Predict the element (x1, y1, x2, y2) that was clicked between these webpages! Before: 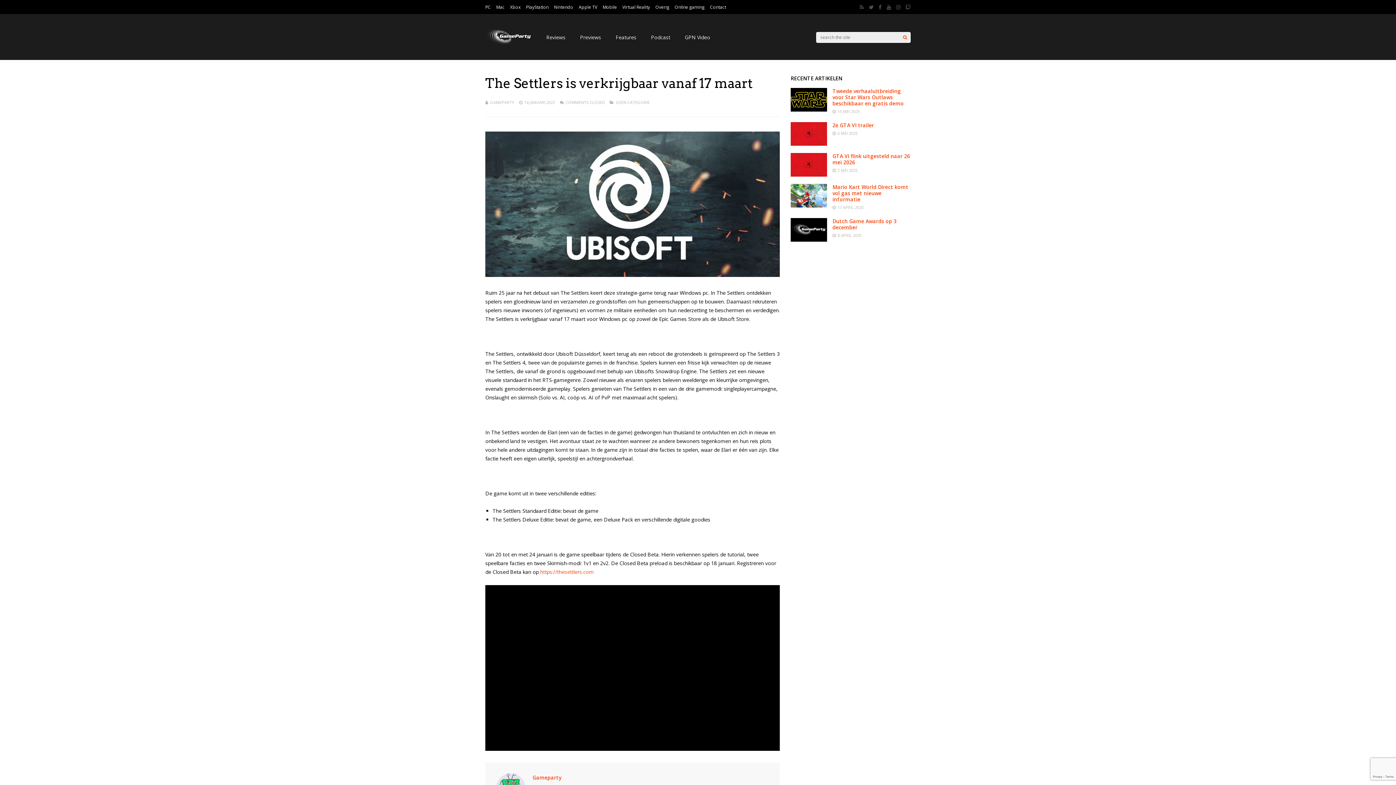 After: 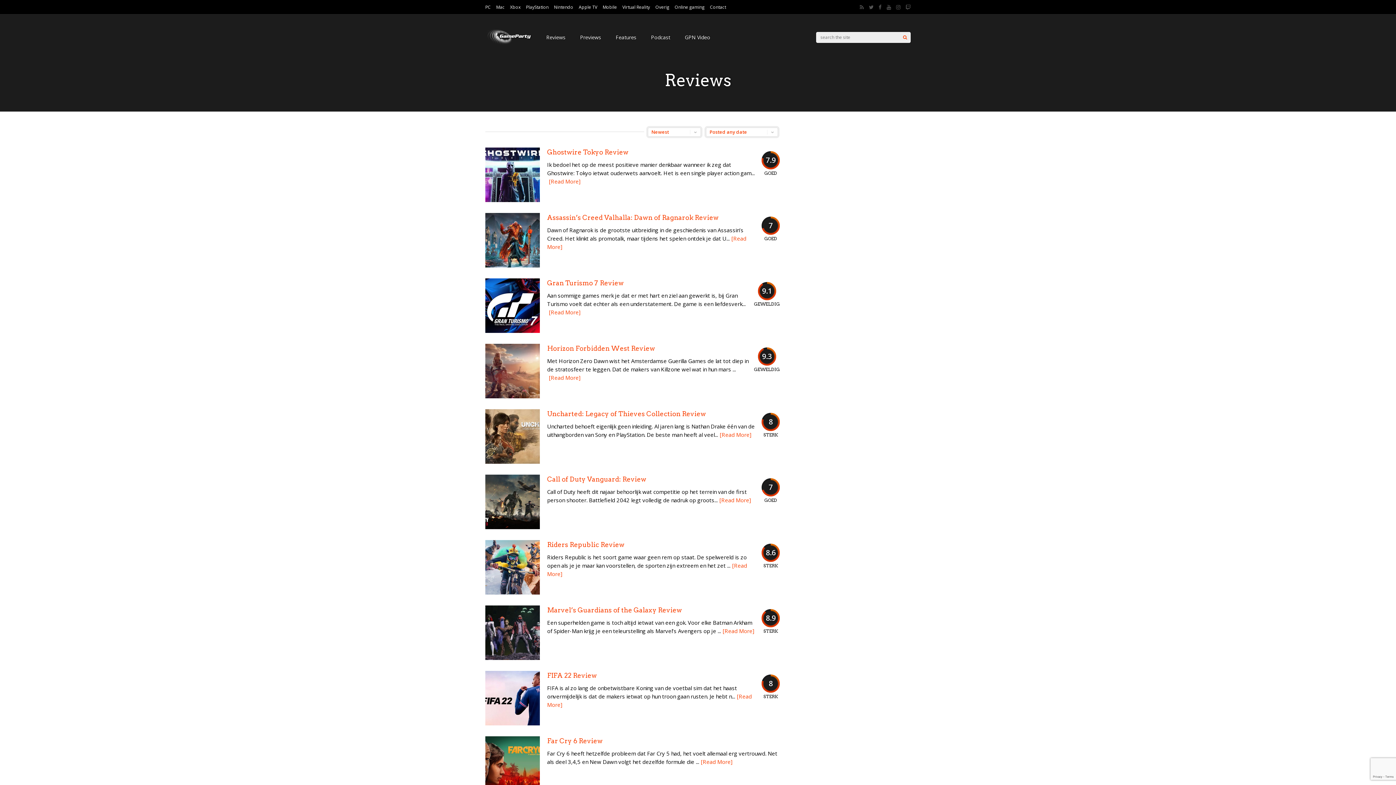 Action: label: Reviews bbox: (546, 30, 565, 44)